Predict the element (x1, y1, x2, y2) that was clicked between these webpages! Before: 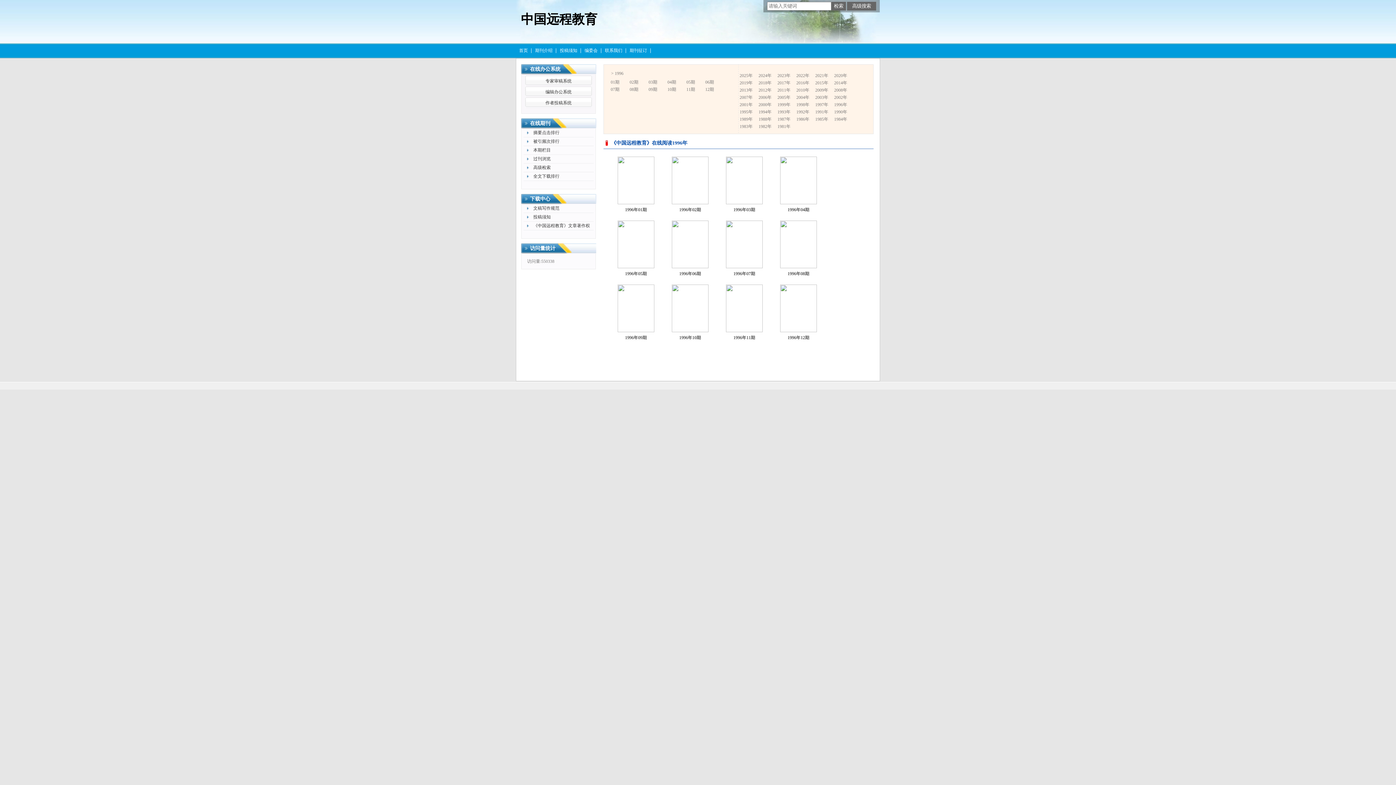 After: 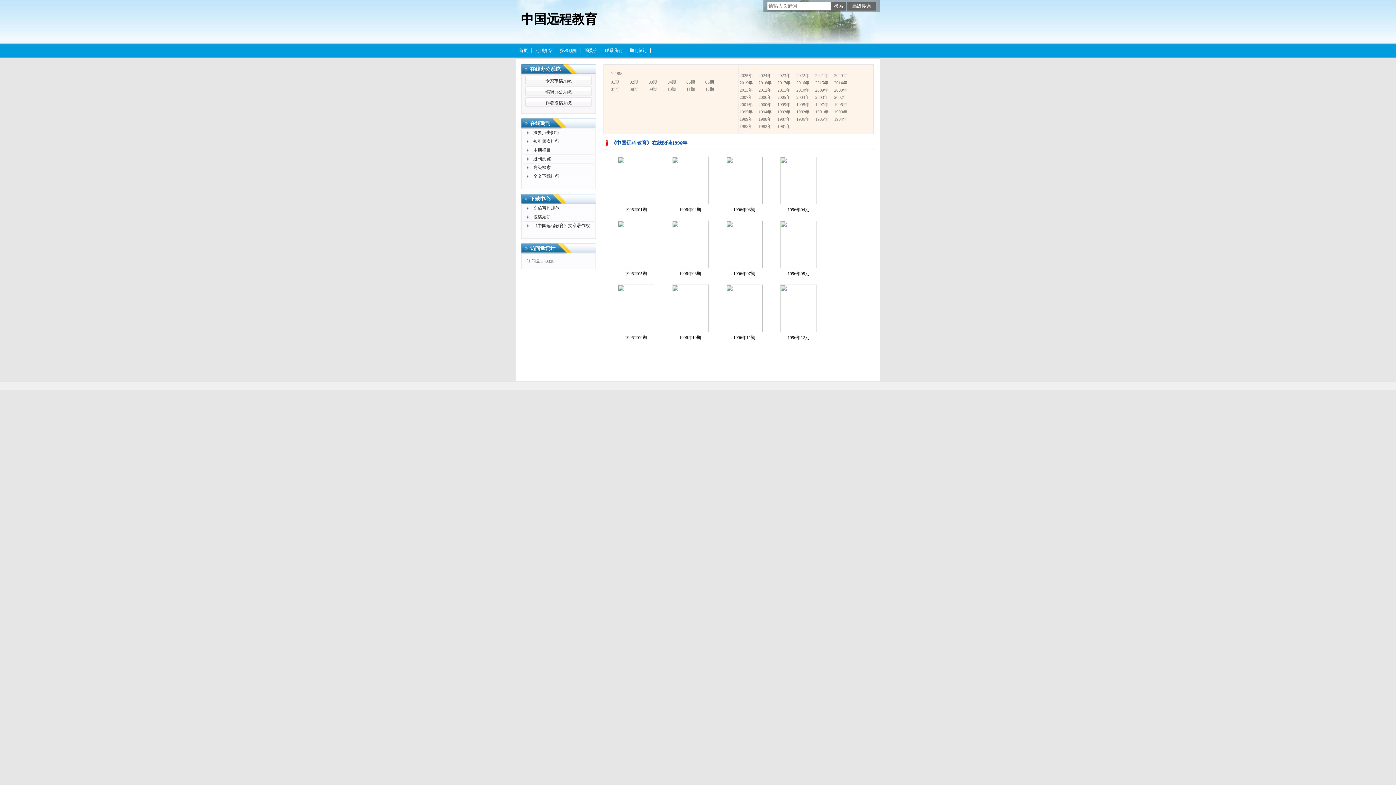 Action: bbox: (671, 264, 708, 269)